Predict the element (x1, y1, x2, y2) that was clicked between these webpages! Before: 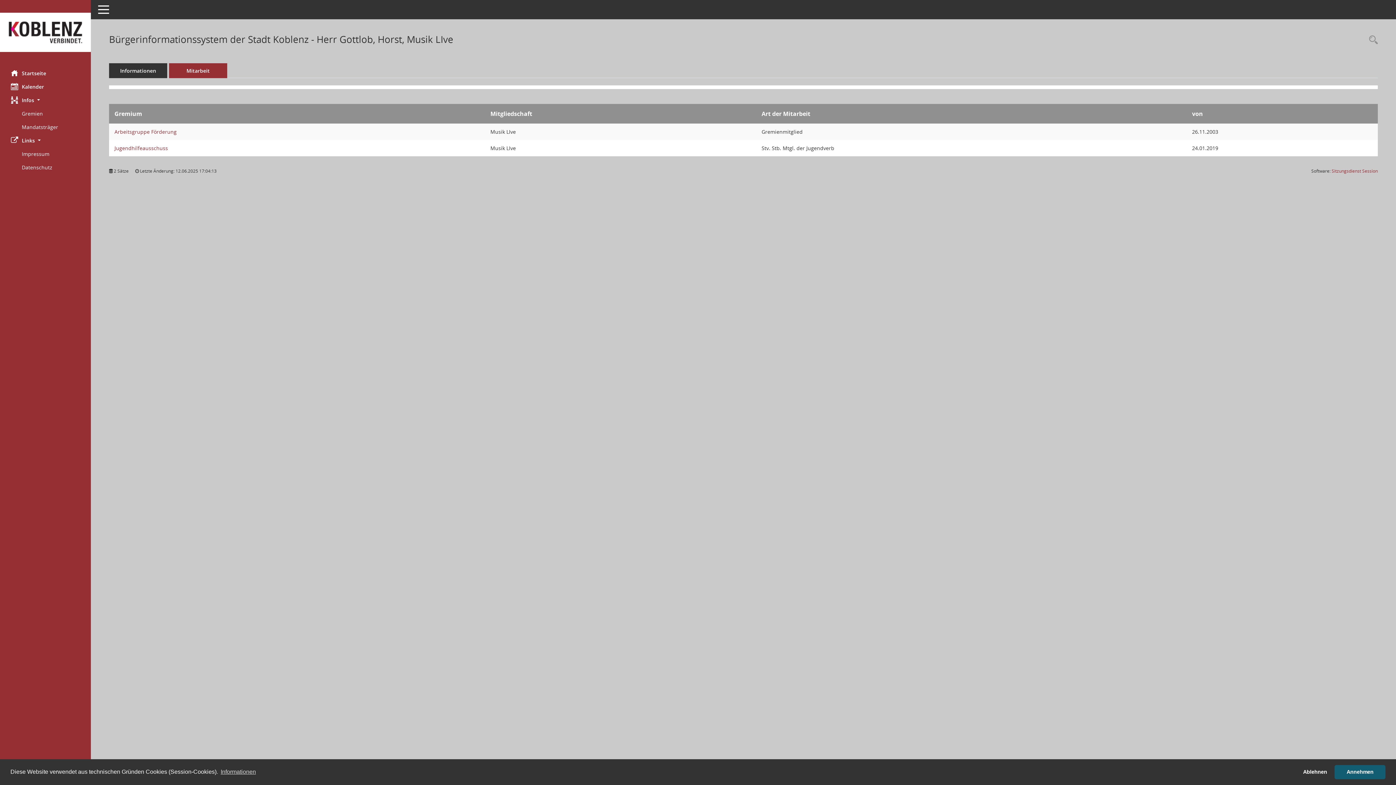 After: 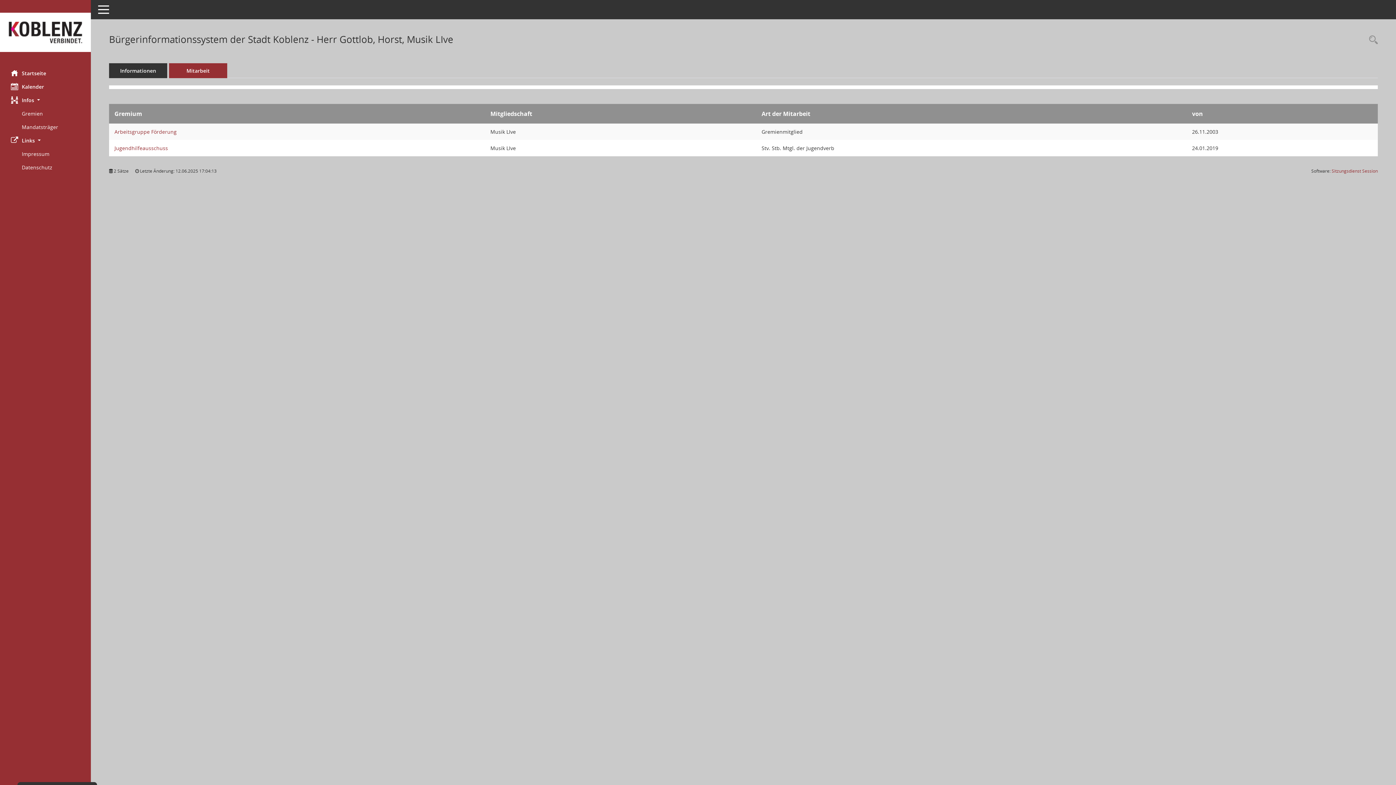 Action: bbox: (1334, 765, 1385, 779) label: allow cookies